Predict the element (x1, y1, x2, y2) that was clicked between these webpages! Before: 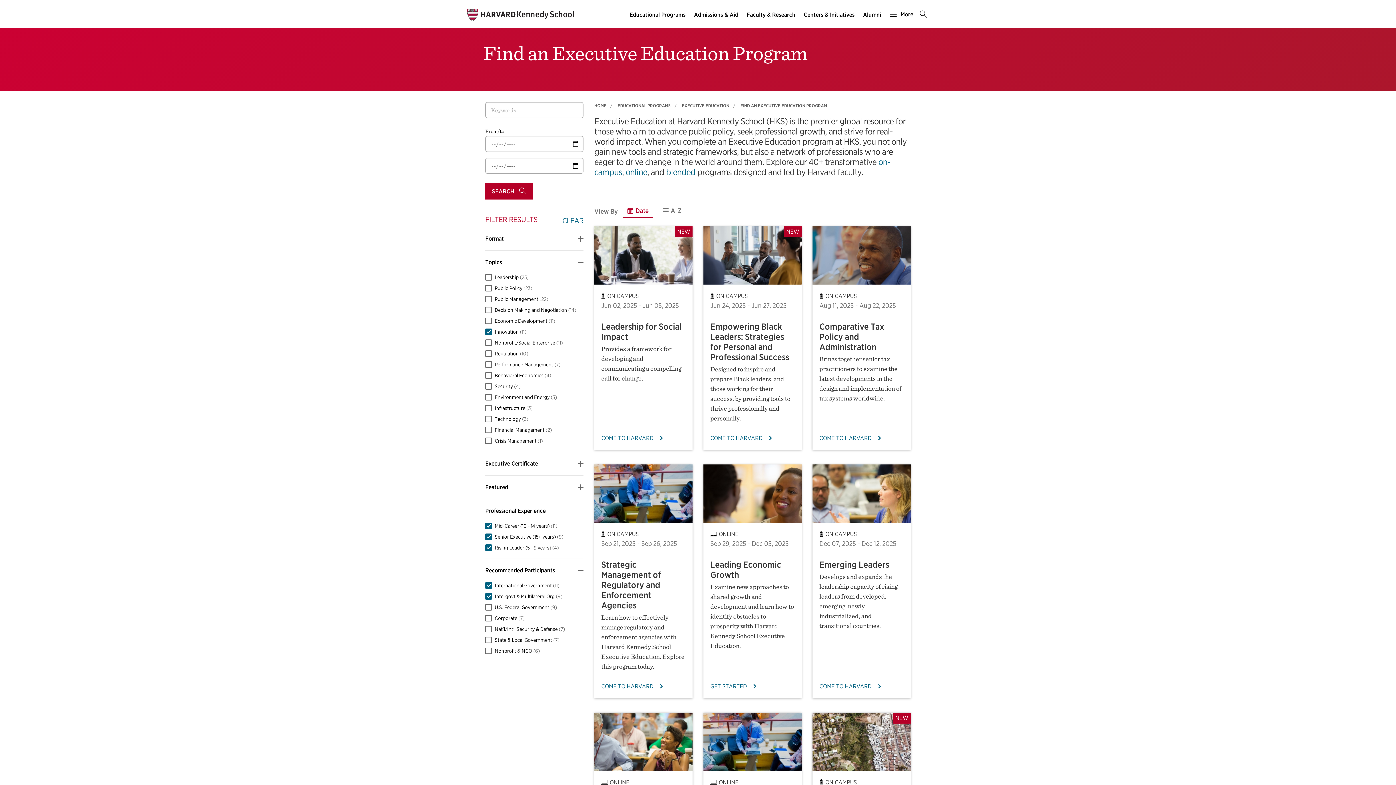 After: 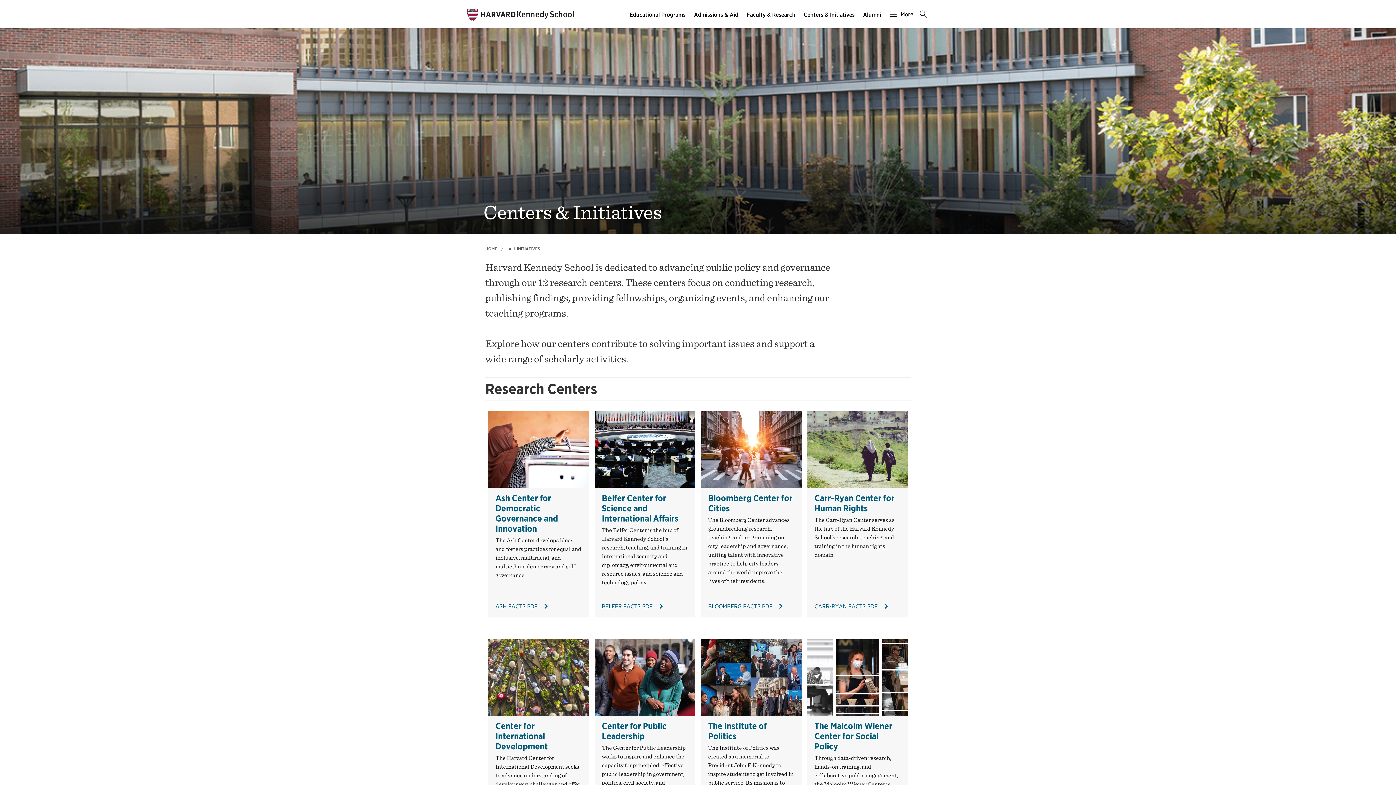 Action: label: Centers & Initiatives main menu bbox: (800, 9, 859, 20)